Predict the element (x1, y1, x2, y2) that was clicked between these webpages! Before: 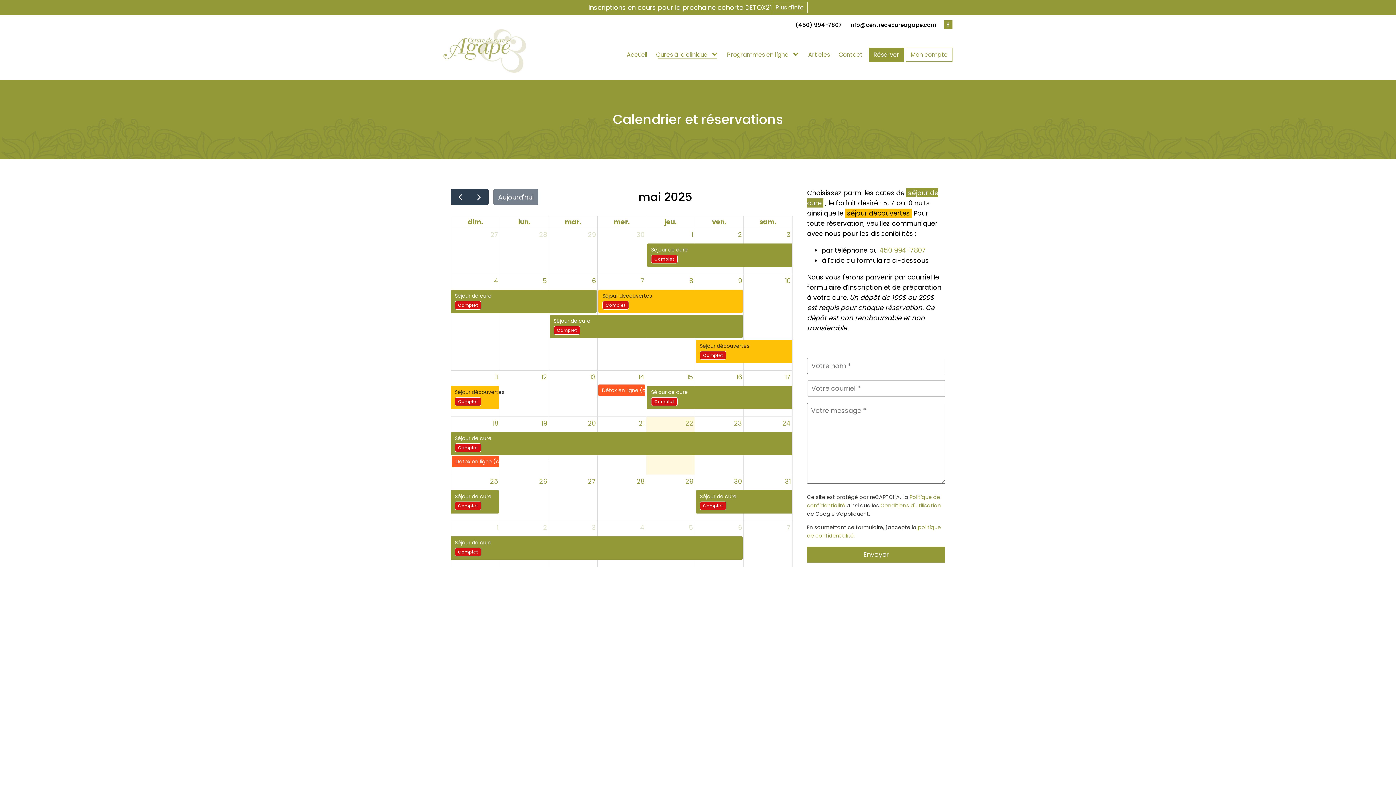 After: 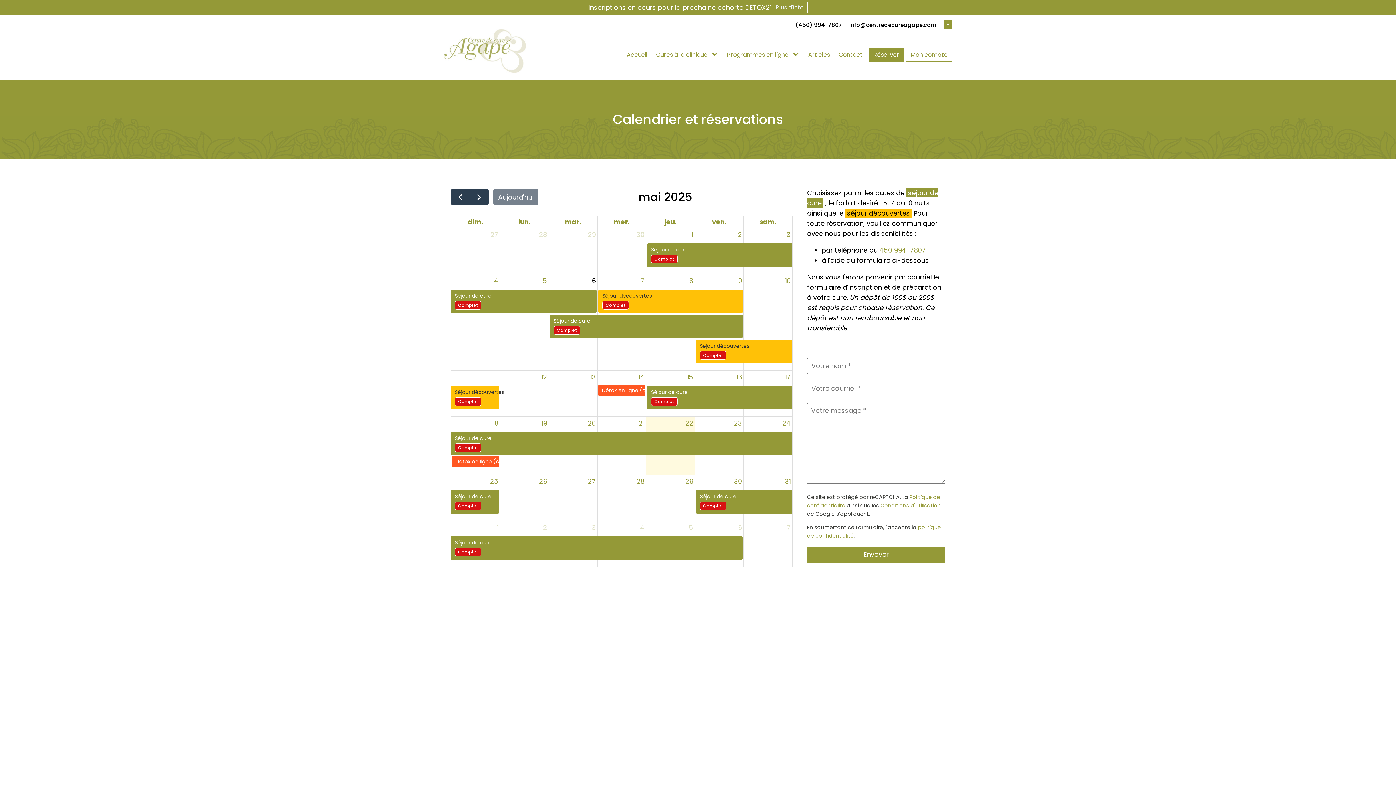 Action: label: 6 mai 2025 bbox: (590, 274, 597, 287)